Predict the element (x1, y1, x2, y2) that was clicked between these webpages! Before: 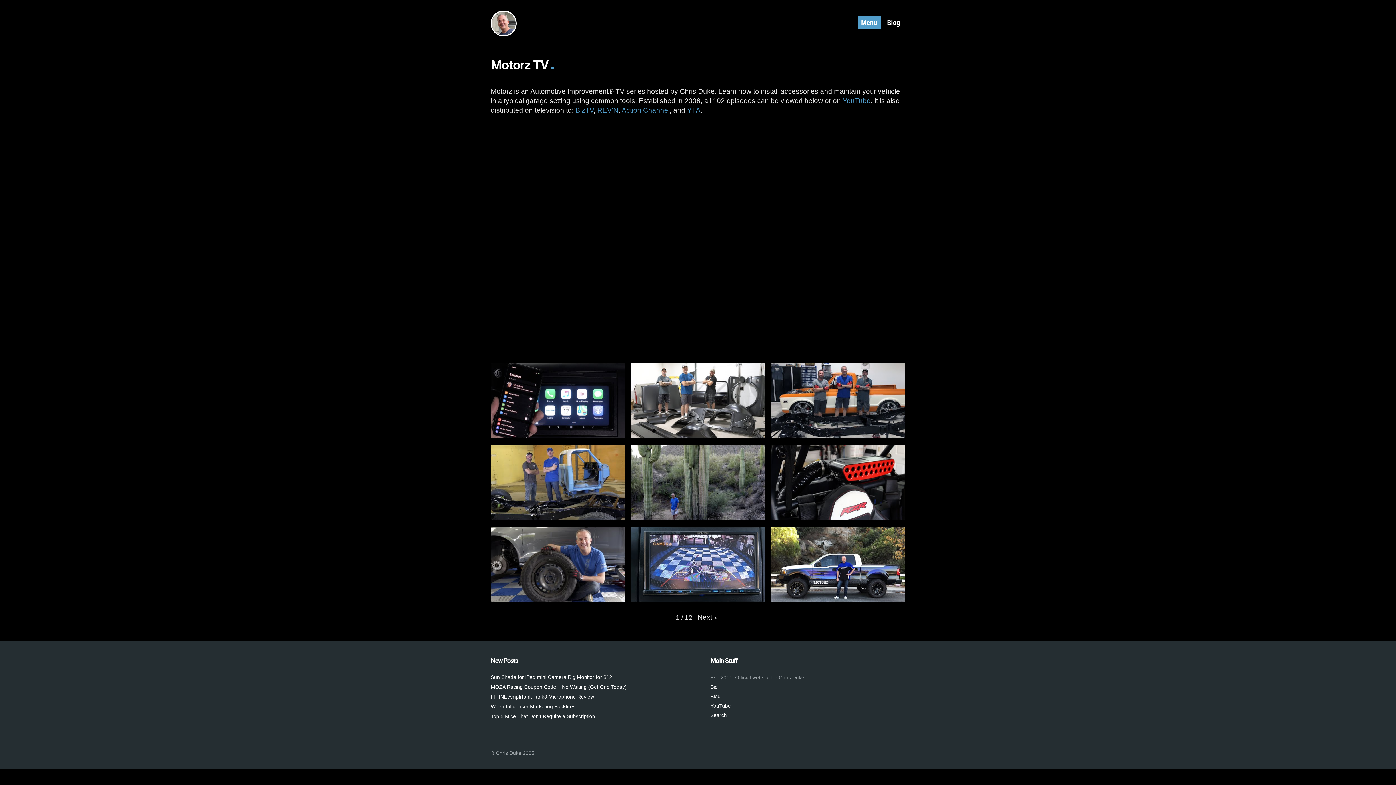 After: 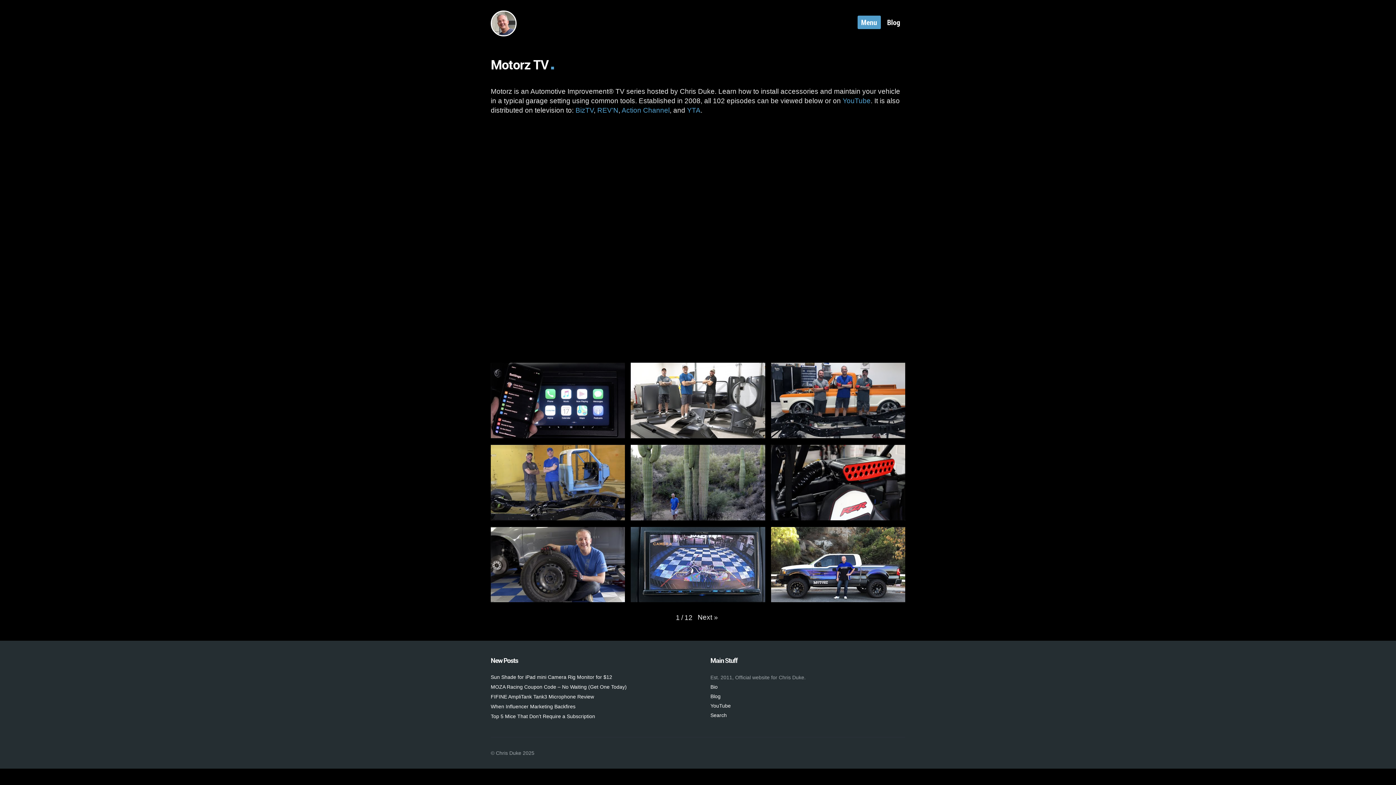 Action: label: YTA bbox: (687, 106, 700, 114)